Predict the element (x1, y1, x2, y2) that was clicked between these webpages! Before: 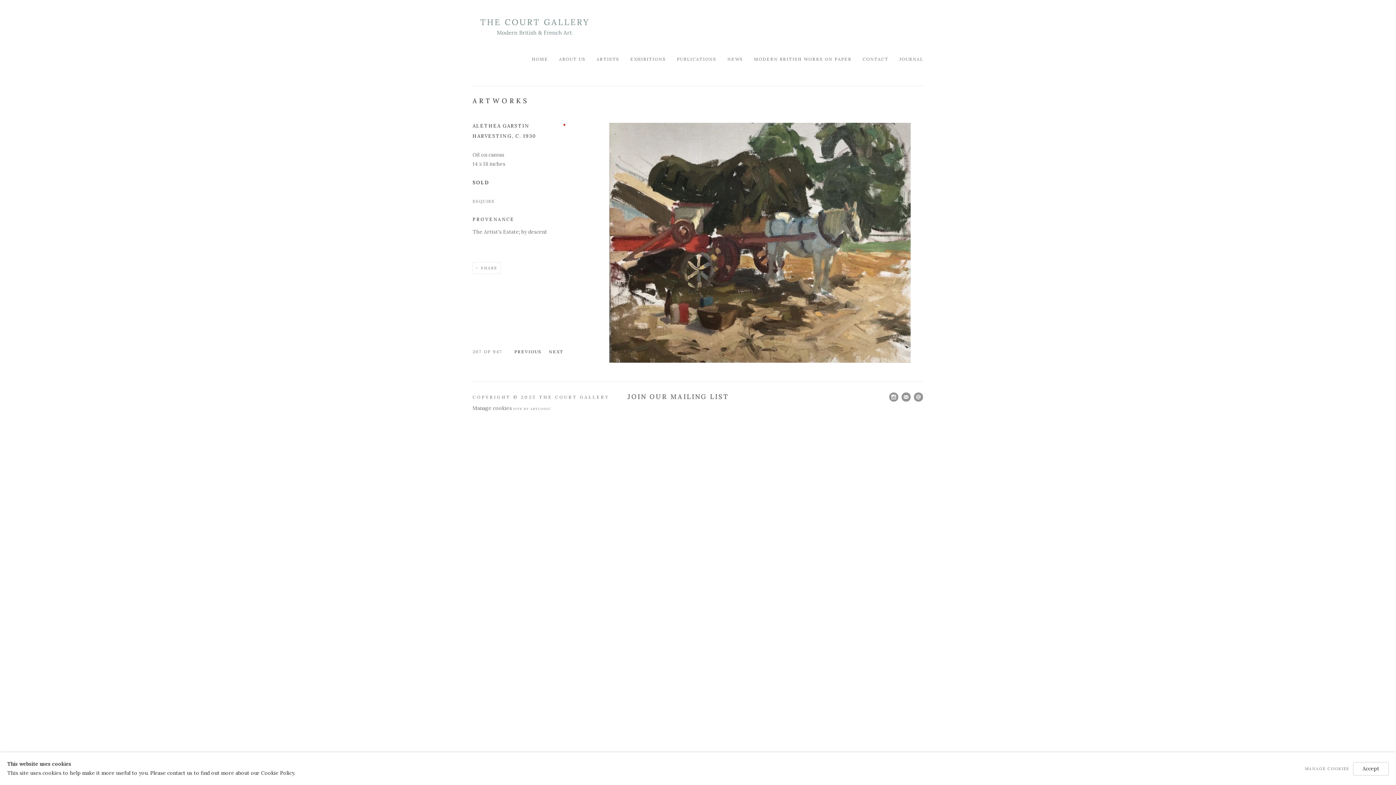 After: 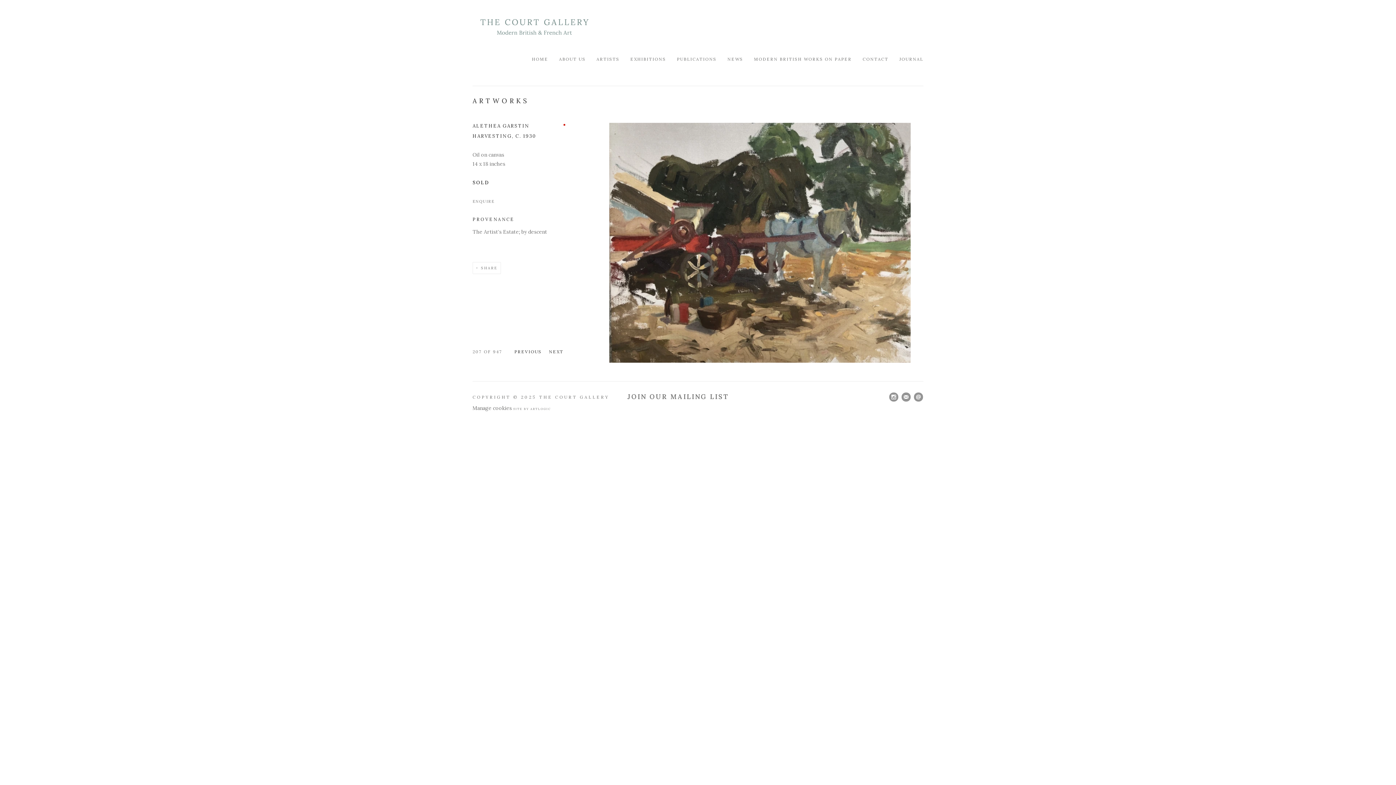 Action: label: Accept bbox: (1353, 762, 1388, 775)